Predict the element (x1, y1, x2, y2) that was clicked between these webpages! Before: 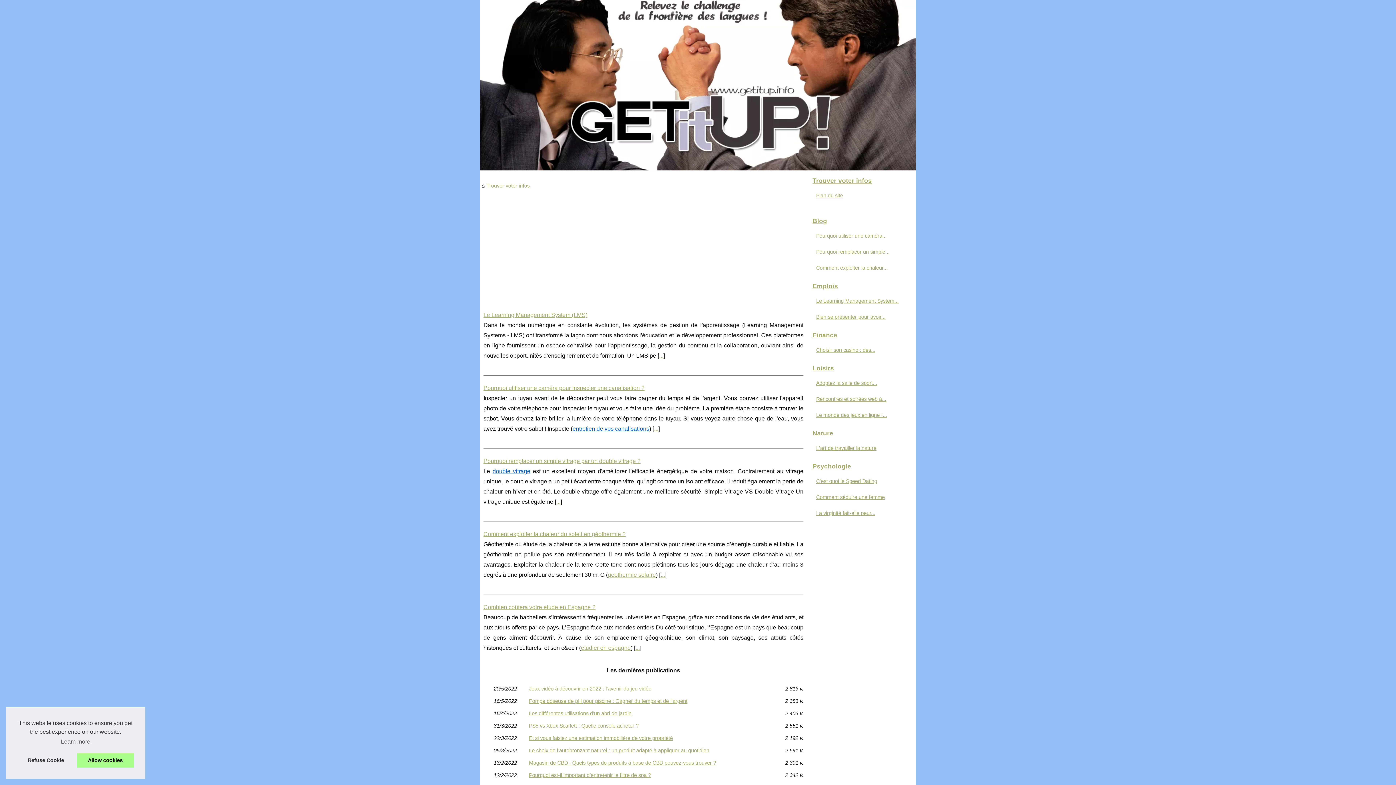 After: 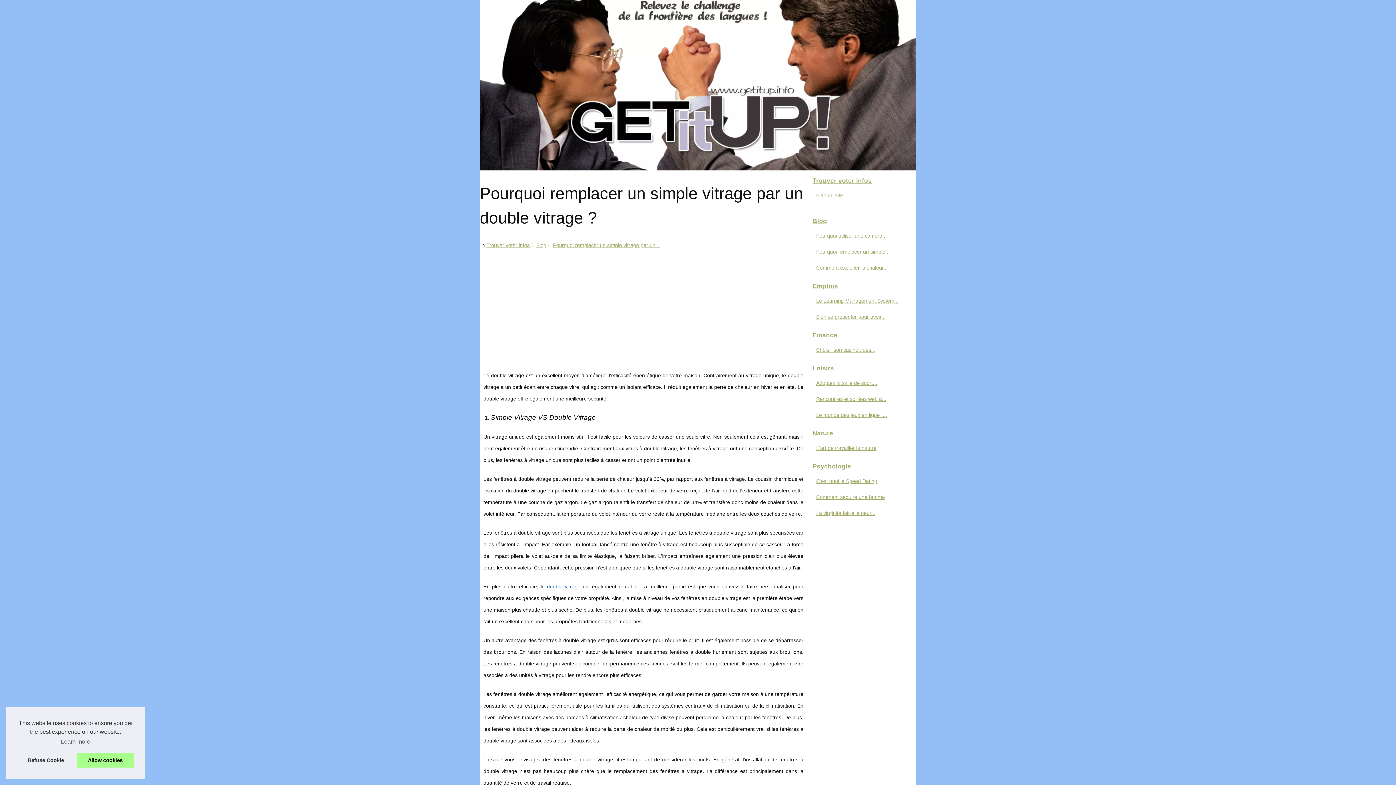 Action: label: Pourquoi remplacer un simple vitrage par un double vitrage ? bbox: (483, 458, 640, 464)